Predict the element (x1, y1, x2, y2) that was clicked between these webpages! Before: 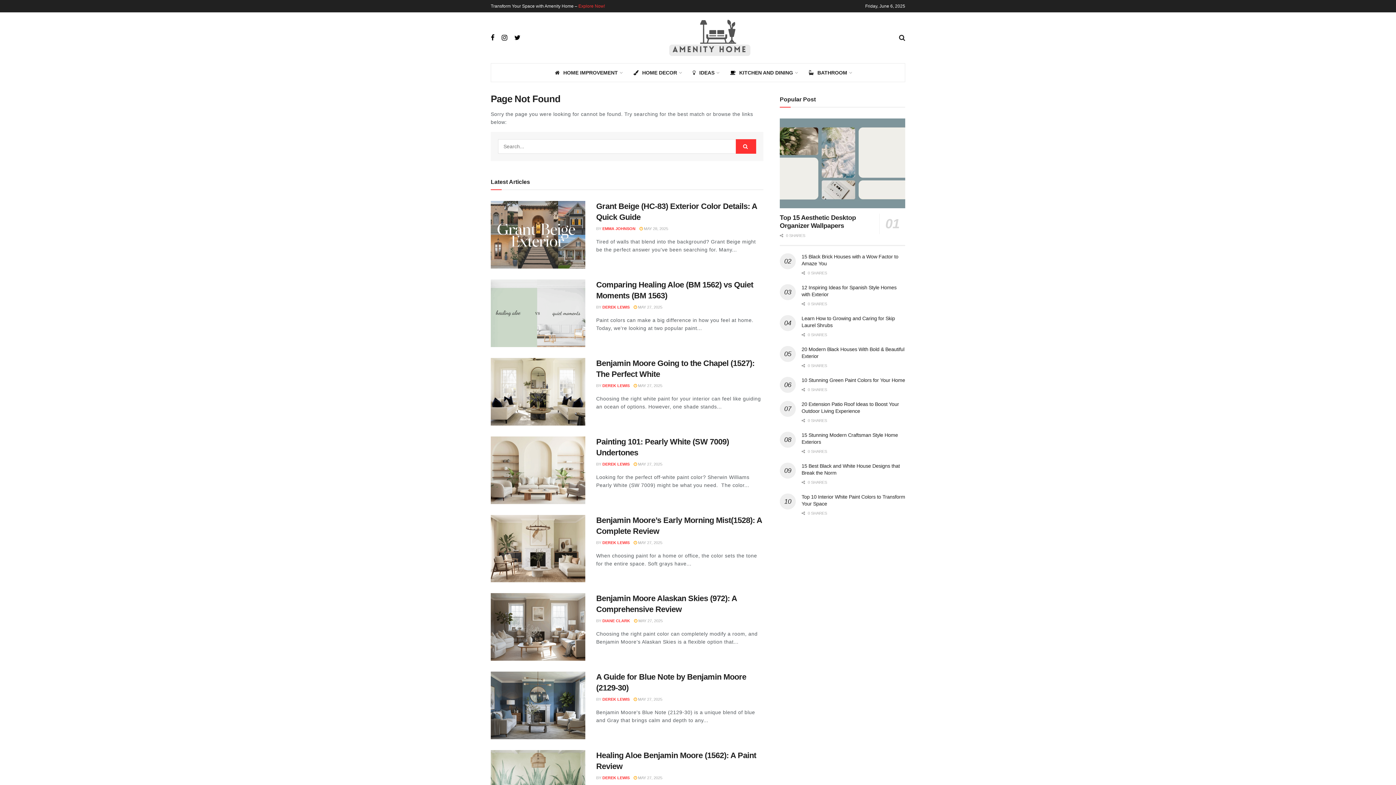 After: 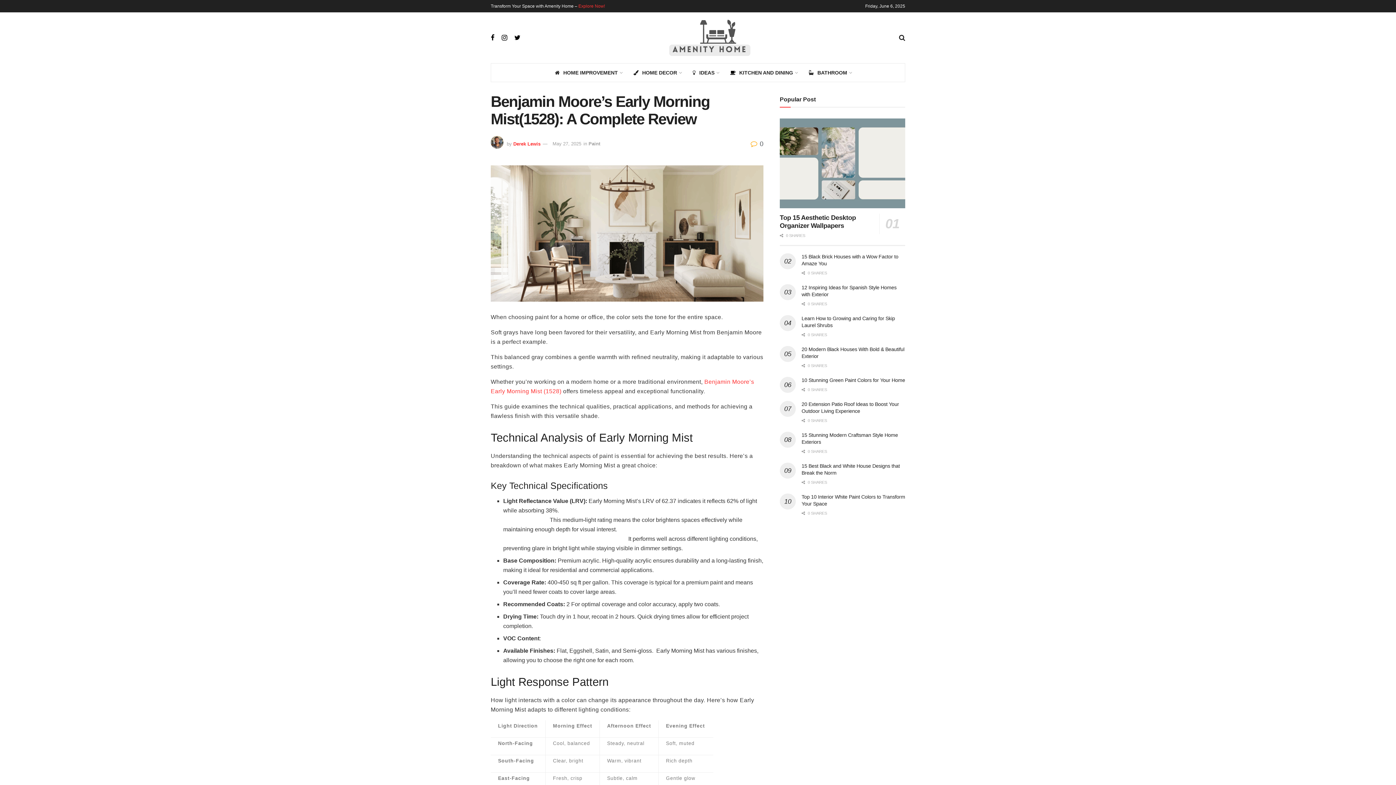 Action: bbox: (633, 540, 662, 544) label:  MAY 27, 2025